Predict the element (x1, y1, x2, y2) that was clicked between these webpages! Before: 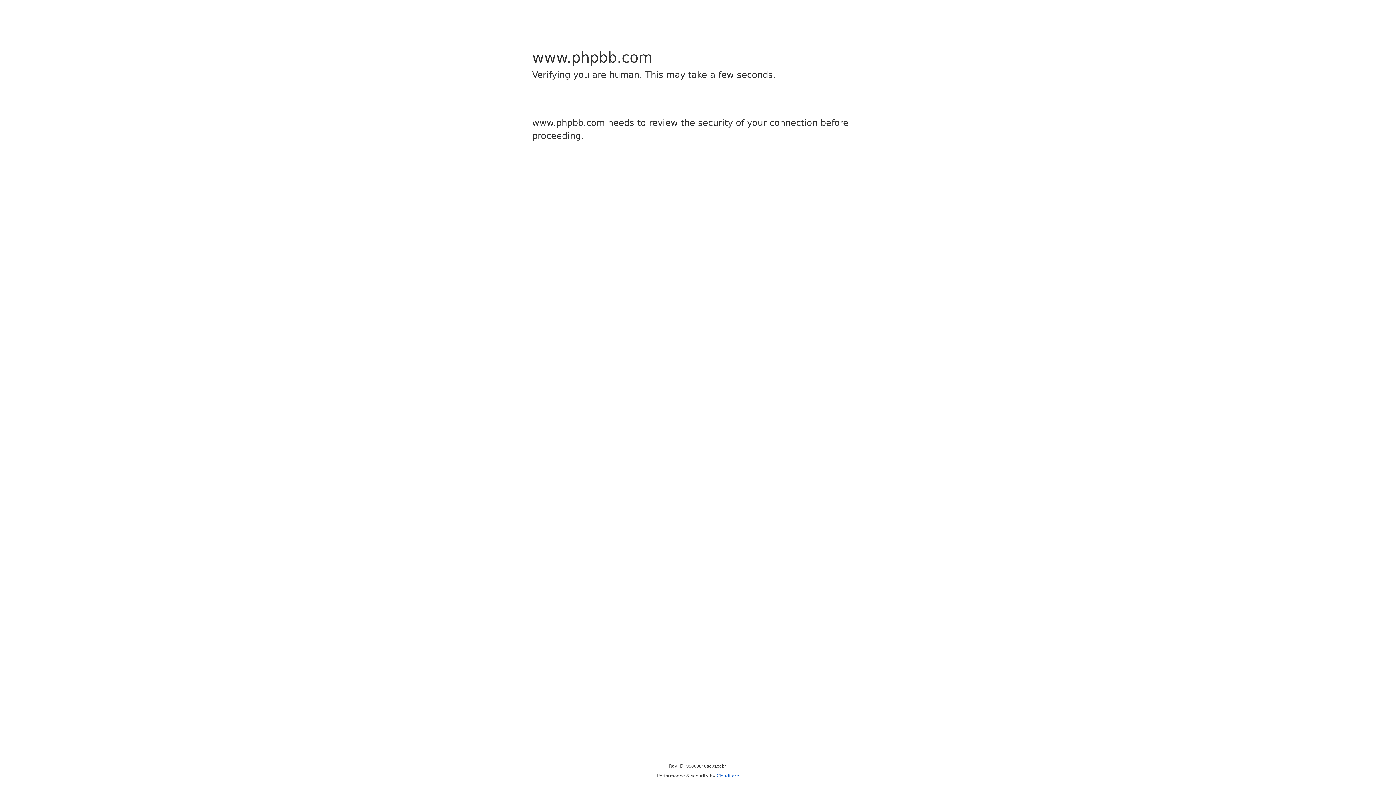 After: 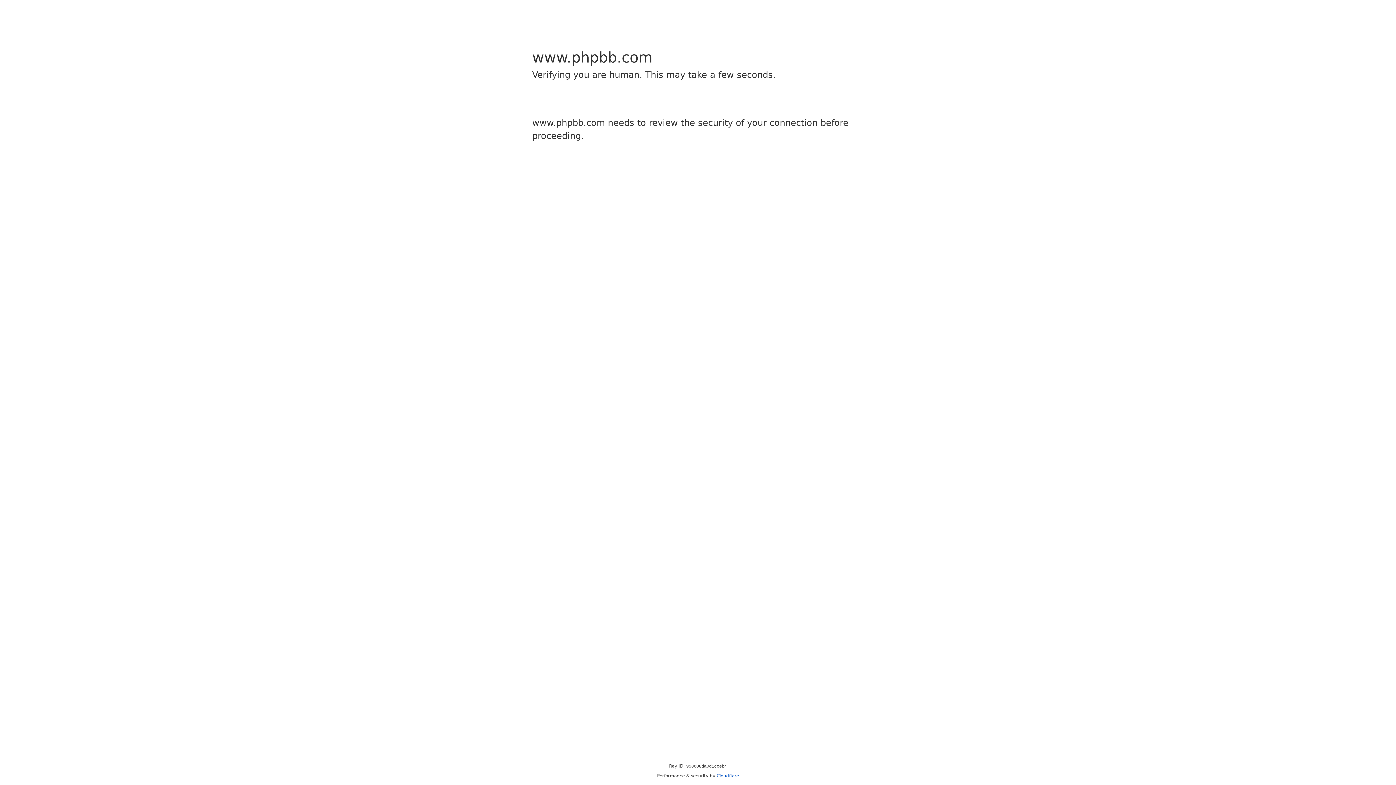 Action: bbox: (716, 773, 739, 778) label: Cloudflare